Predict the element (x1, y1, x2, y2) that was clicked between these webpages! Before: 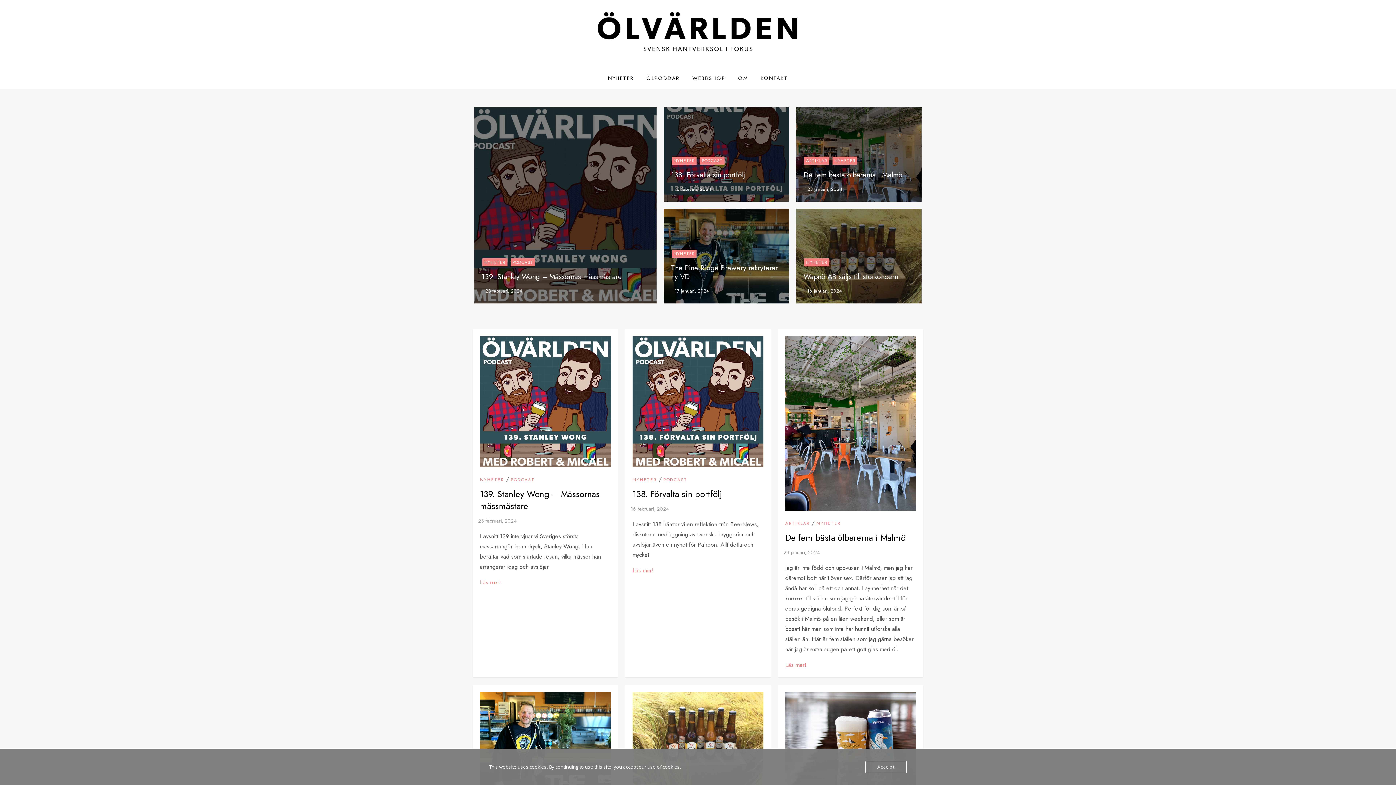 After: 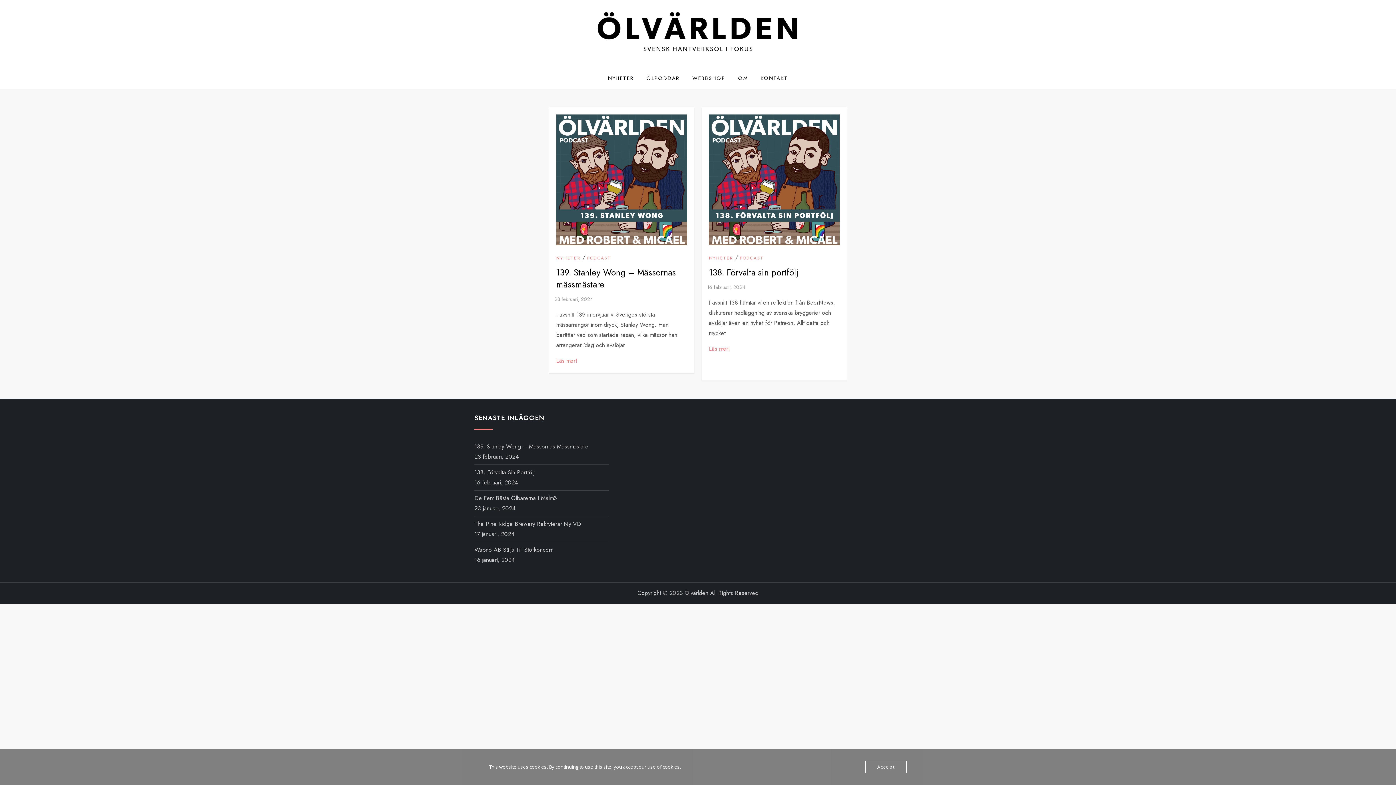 Action: bbox: (510, 258, 535, 266) label: PODCAST